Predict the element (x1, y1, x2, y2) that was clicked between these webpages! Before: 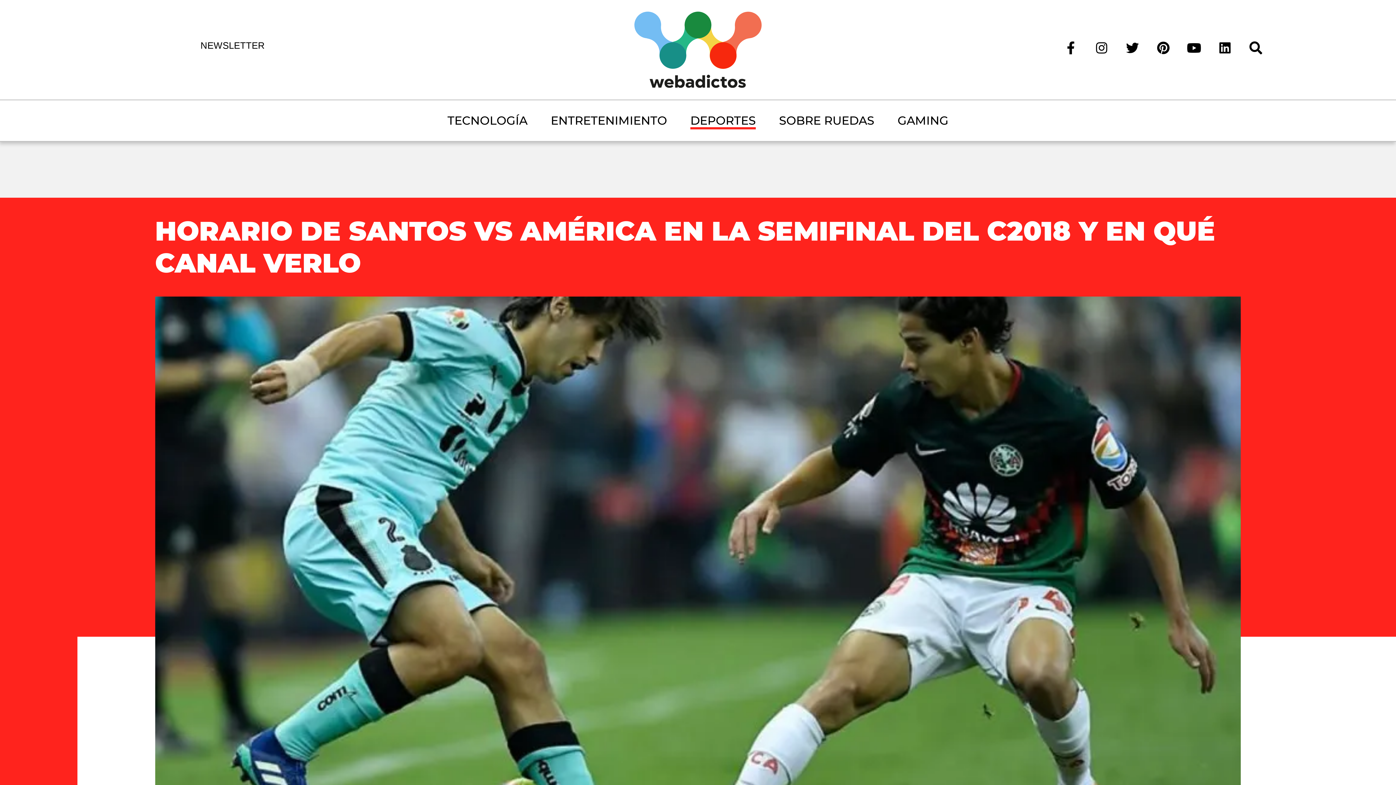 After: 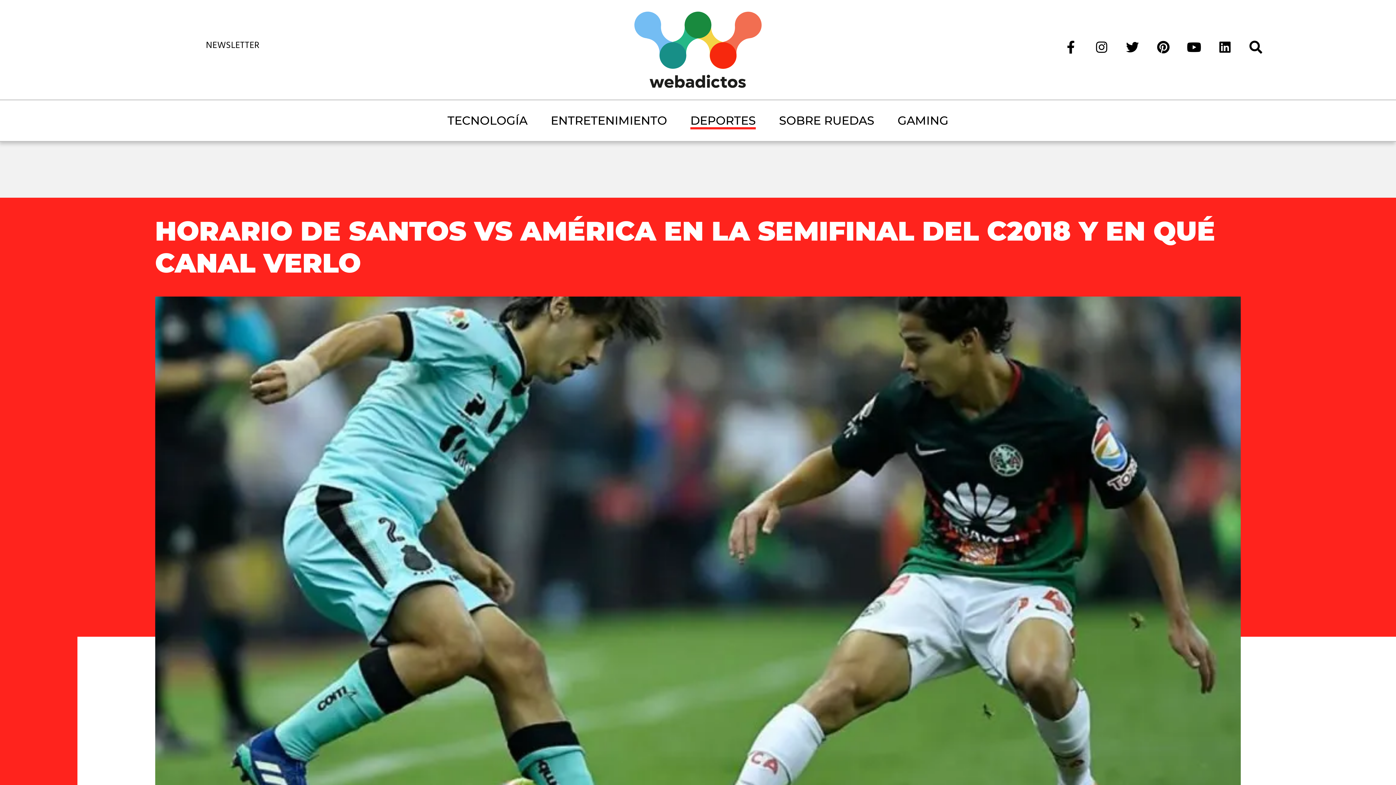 Action: bbox: (1154, 43, 1173, 50)